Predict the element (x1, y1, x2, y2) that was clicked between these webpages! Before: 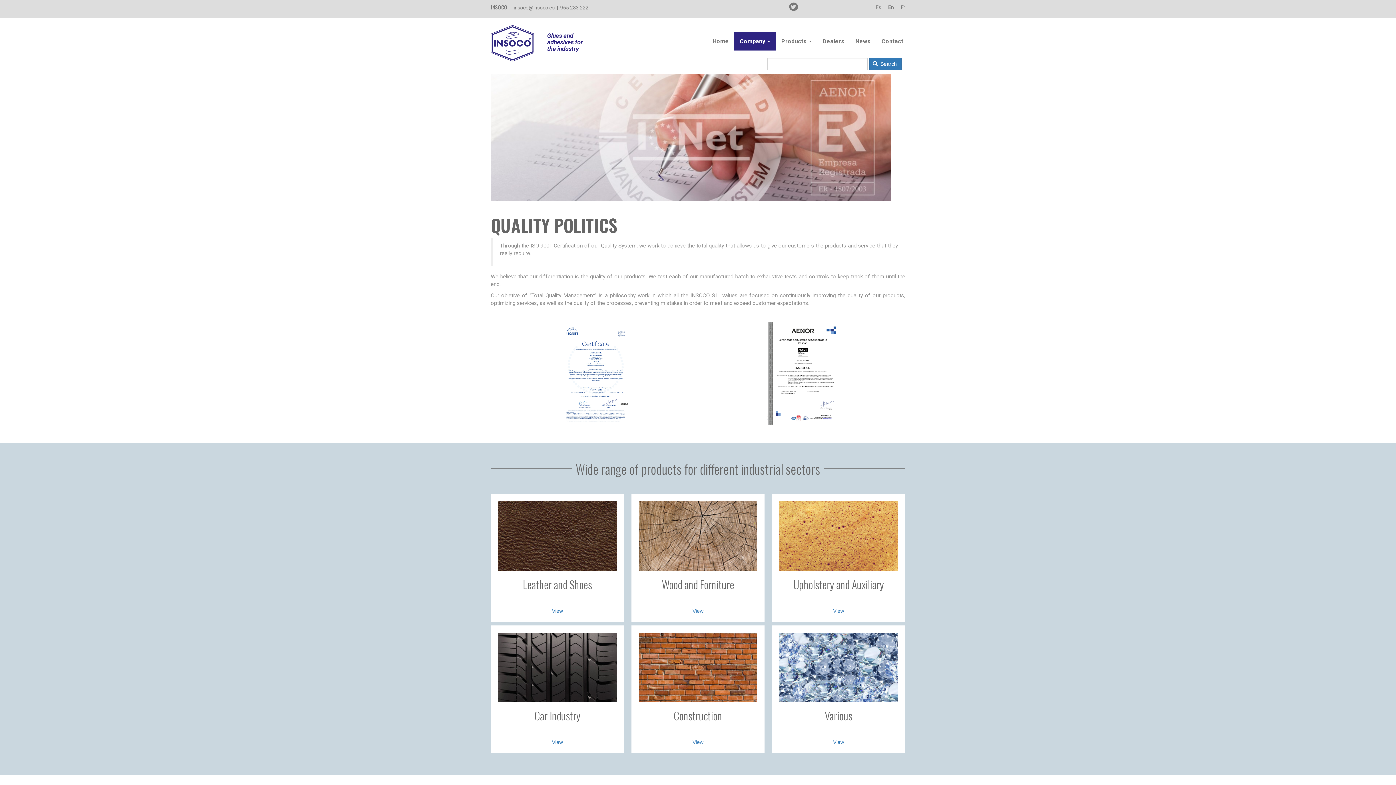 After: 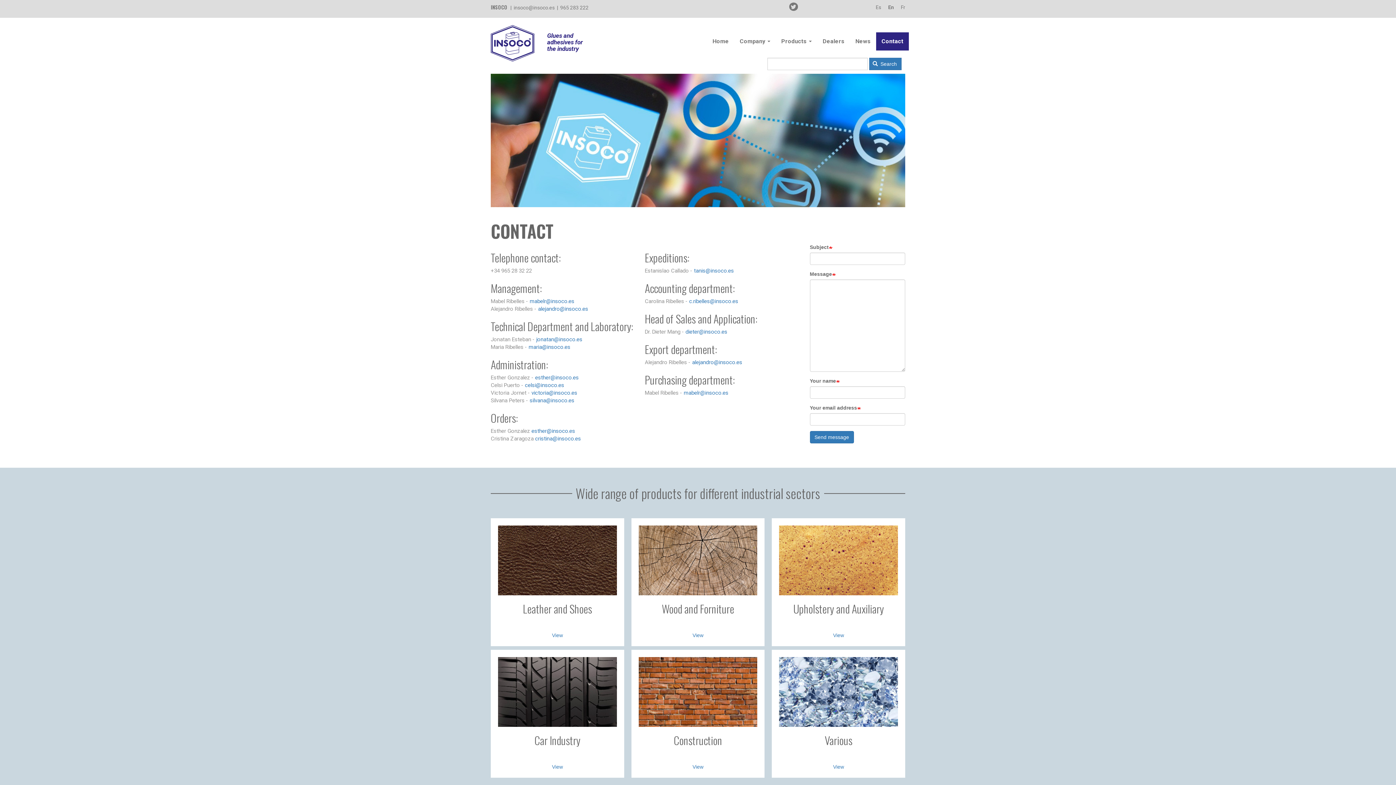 Action: bbox: (876, 32, 909, 50) label: Contact